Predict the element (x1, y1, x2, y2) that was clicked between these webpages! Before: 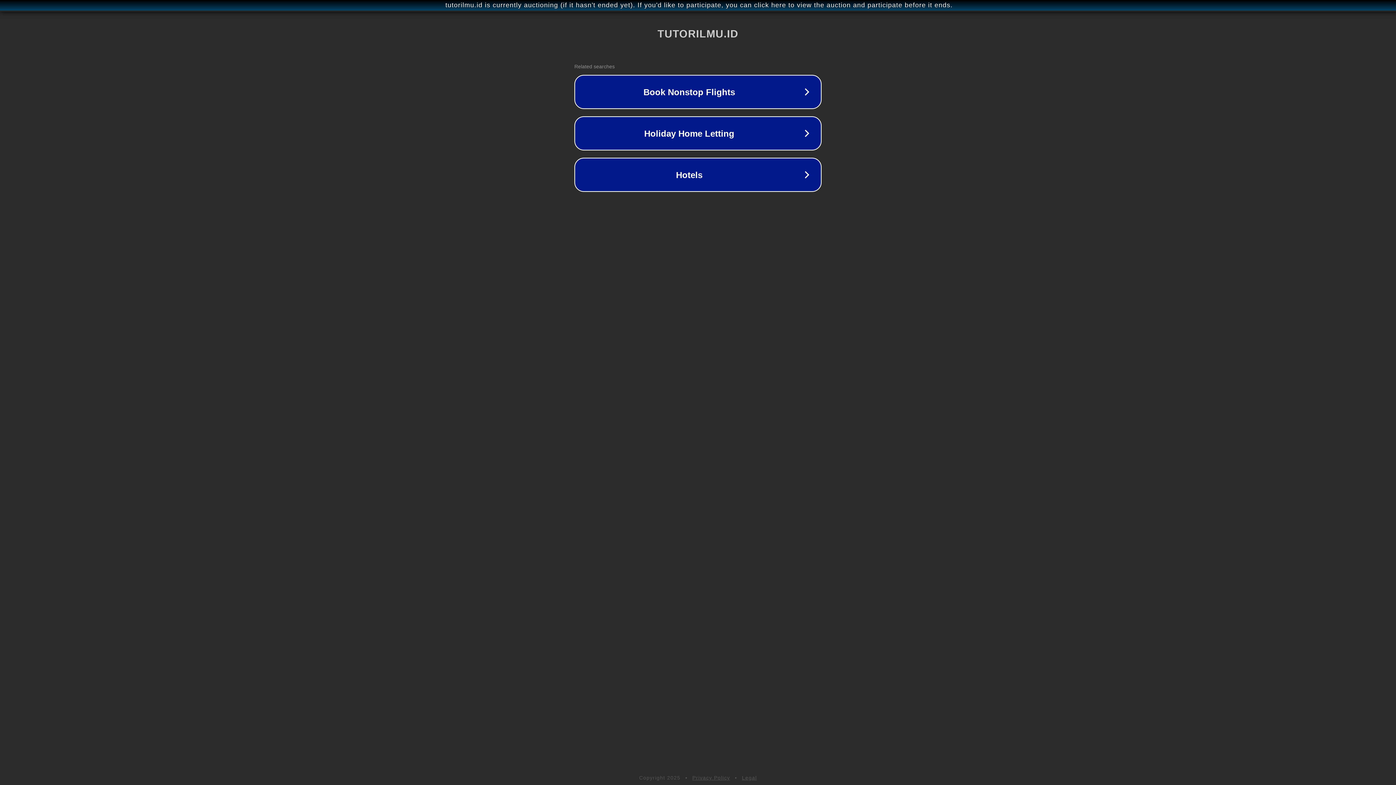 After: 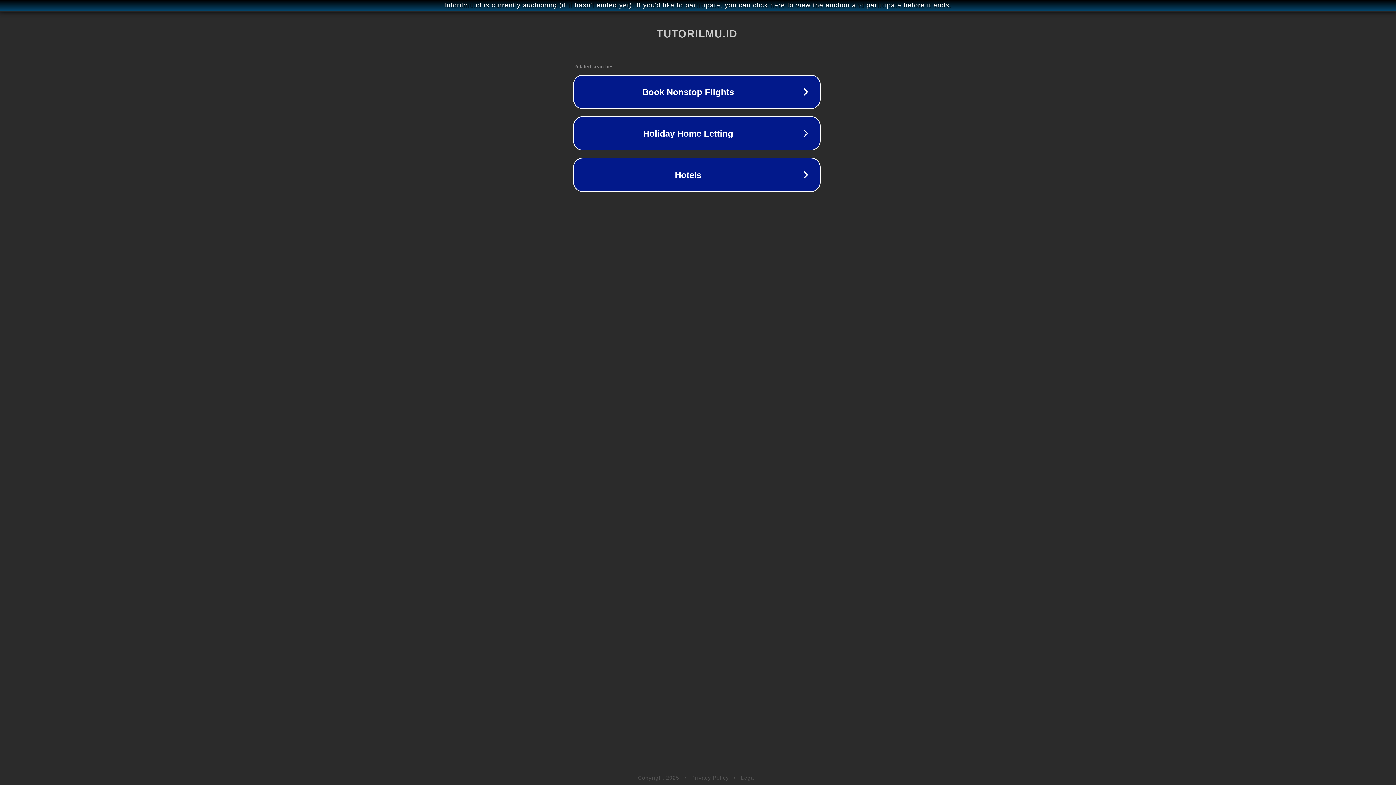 Action: label: tutorilmu.id is currently auctioning (if it hasn't ended yet). If you'd like to participate, you can click here to view the auction and participate before it ends. bbox: (1, 1, 1397, 9)